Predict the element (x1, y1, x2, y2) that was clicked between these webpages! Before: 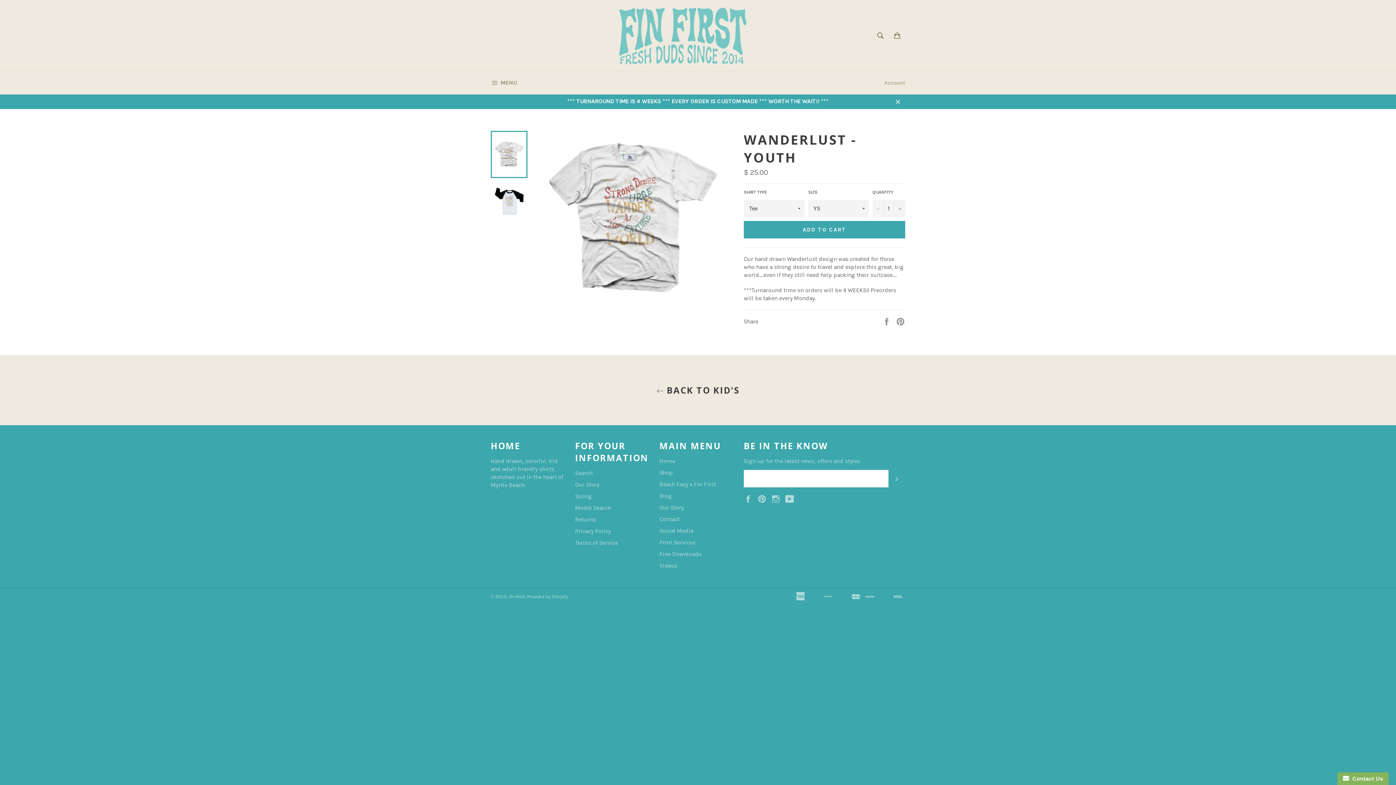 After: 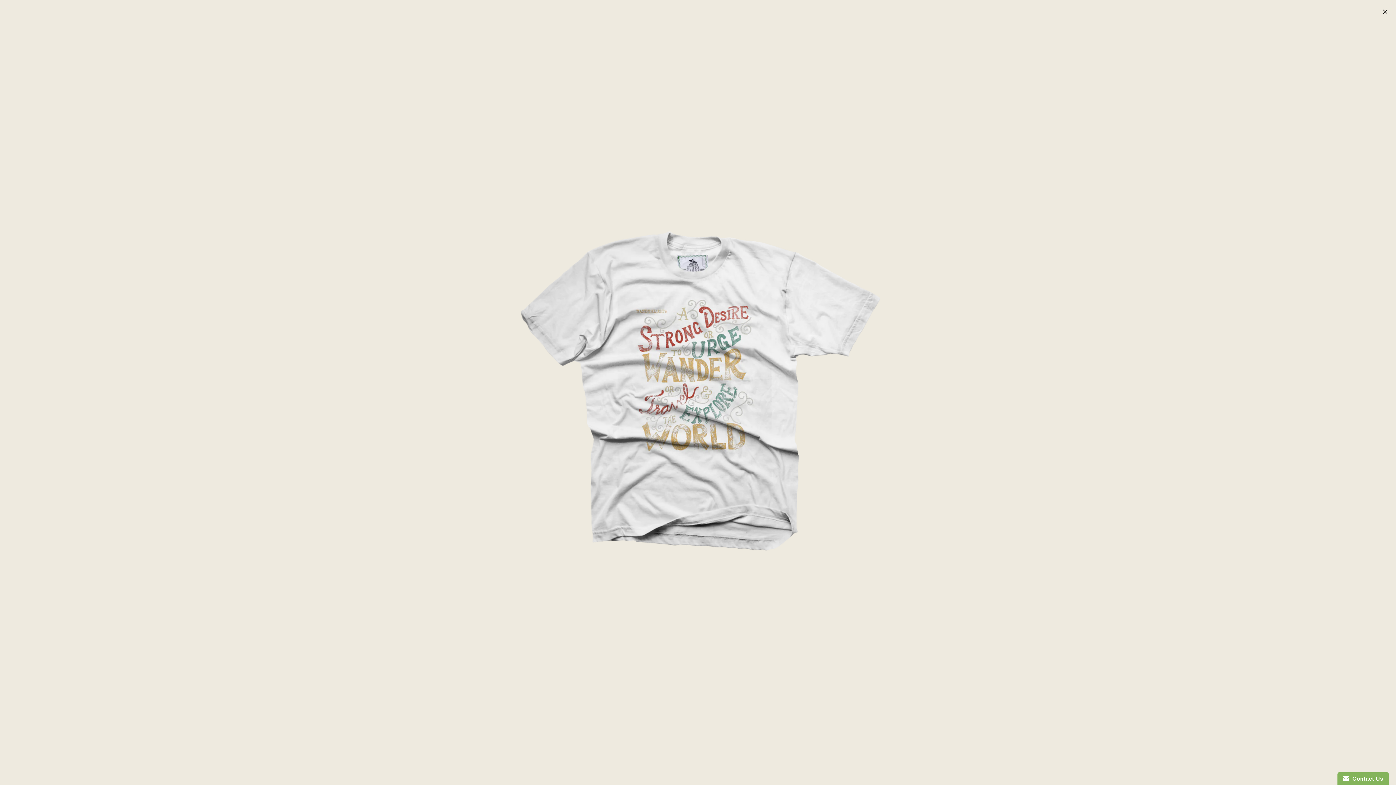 Action: bbox: (544, 300, 719, 306)